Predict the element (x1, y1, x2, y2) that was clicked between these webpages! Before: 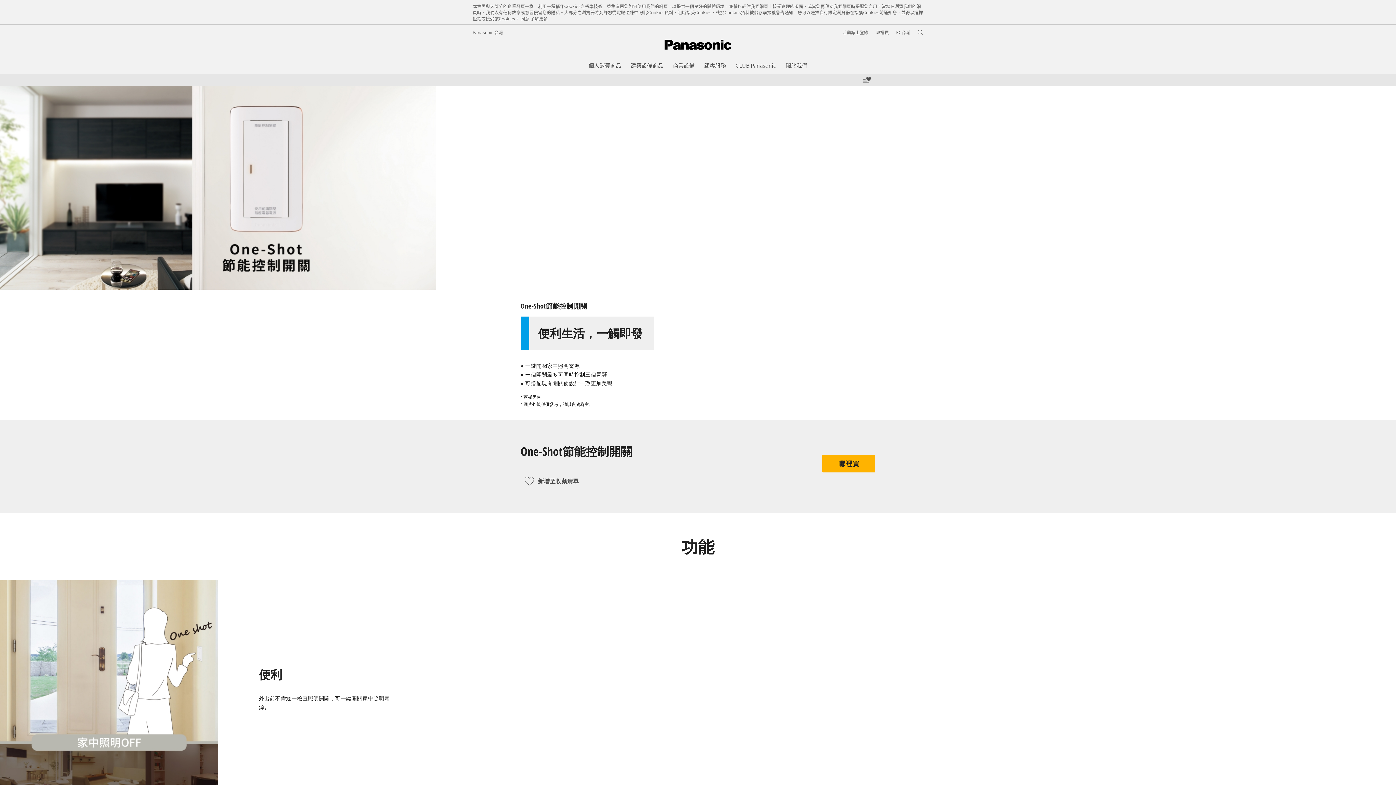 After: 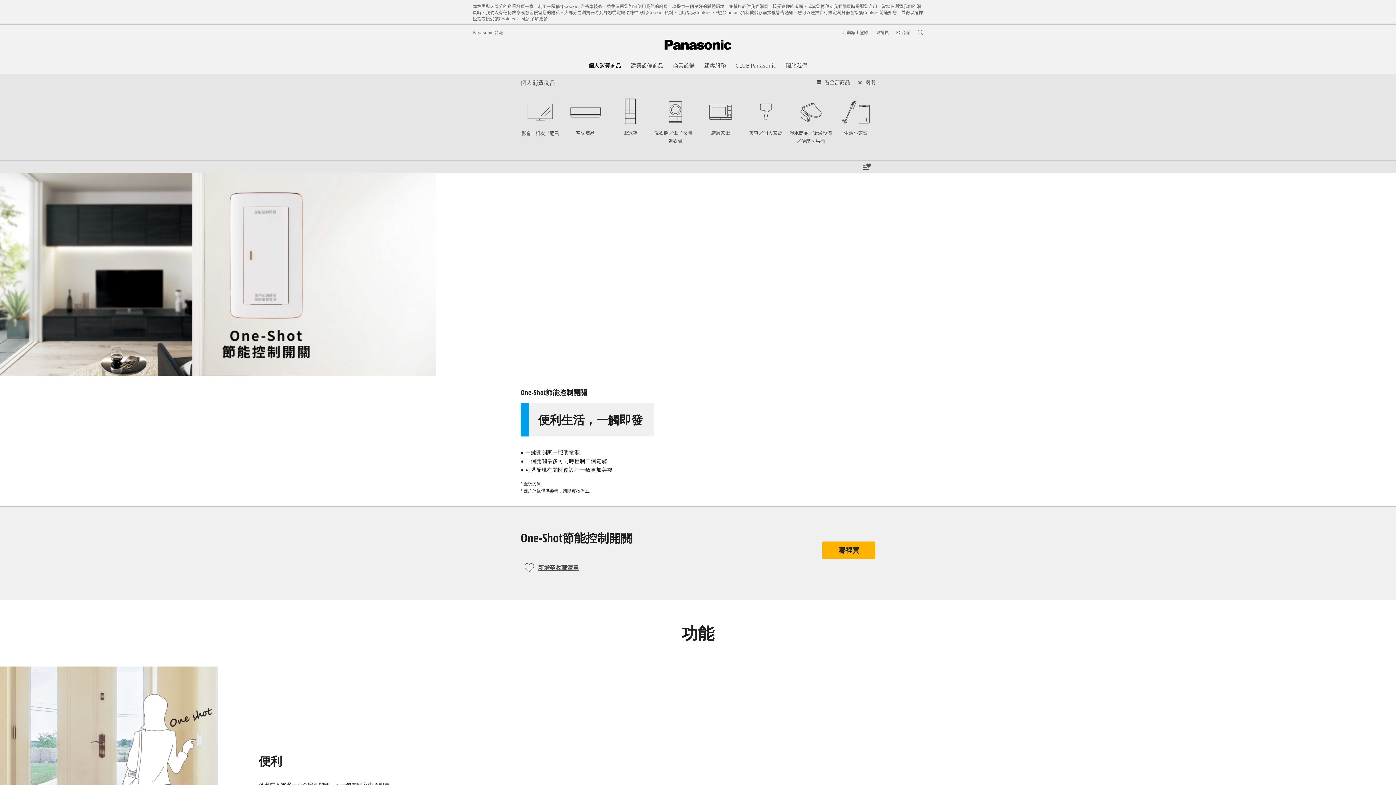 Action: bbox: (588, 61, 621, 69) label: 個人消費商品